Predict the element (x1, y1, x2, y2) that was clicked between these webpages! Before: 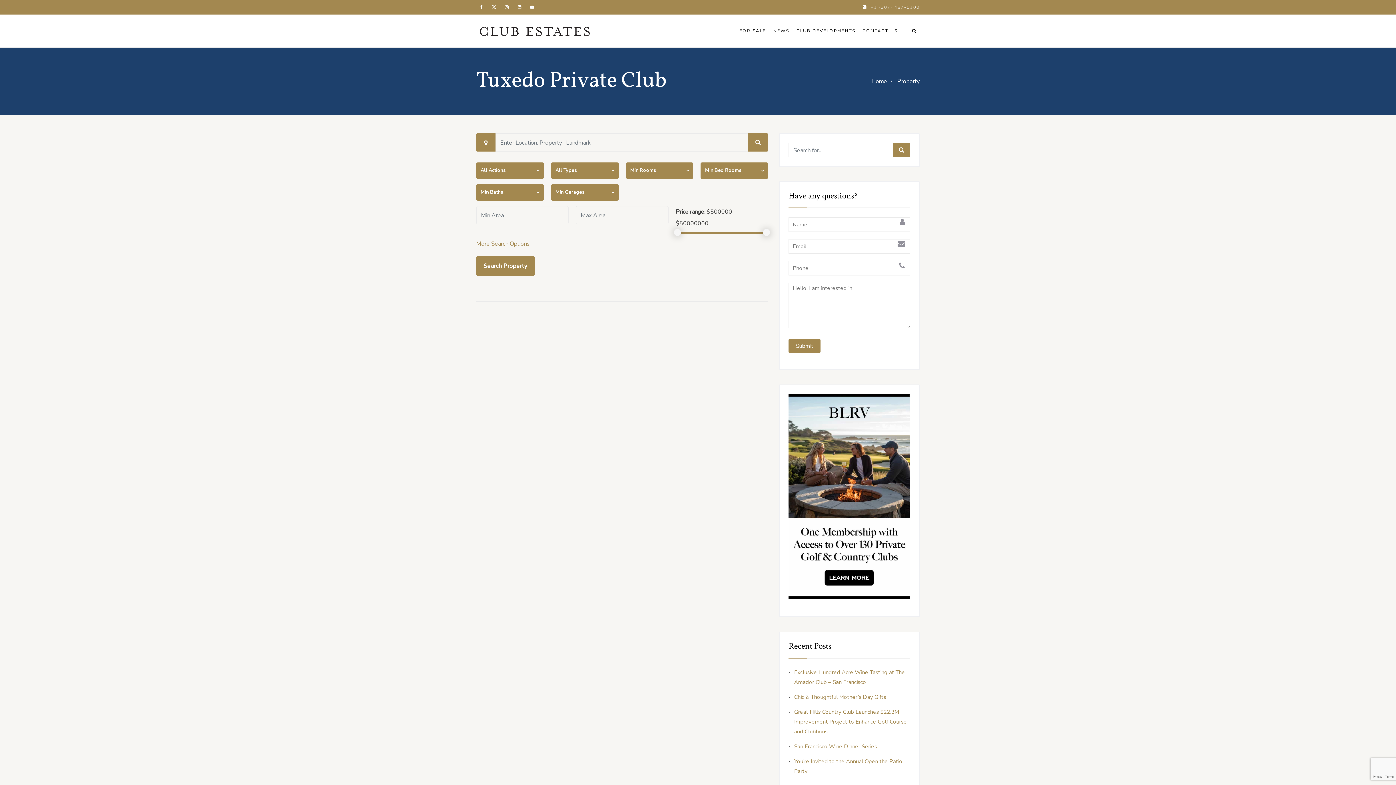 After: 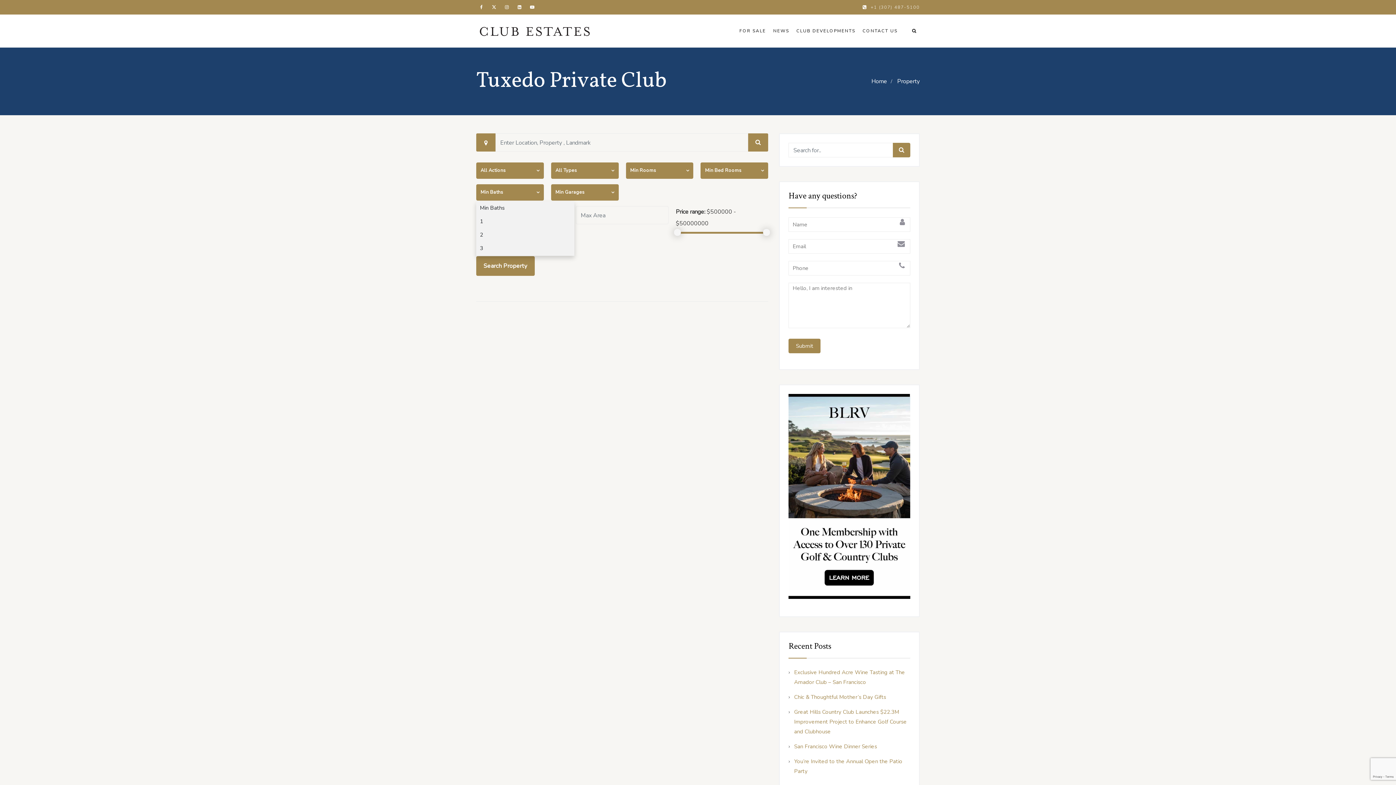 Action: label: Min Baths bbox: (476, 184, 543, 200)